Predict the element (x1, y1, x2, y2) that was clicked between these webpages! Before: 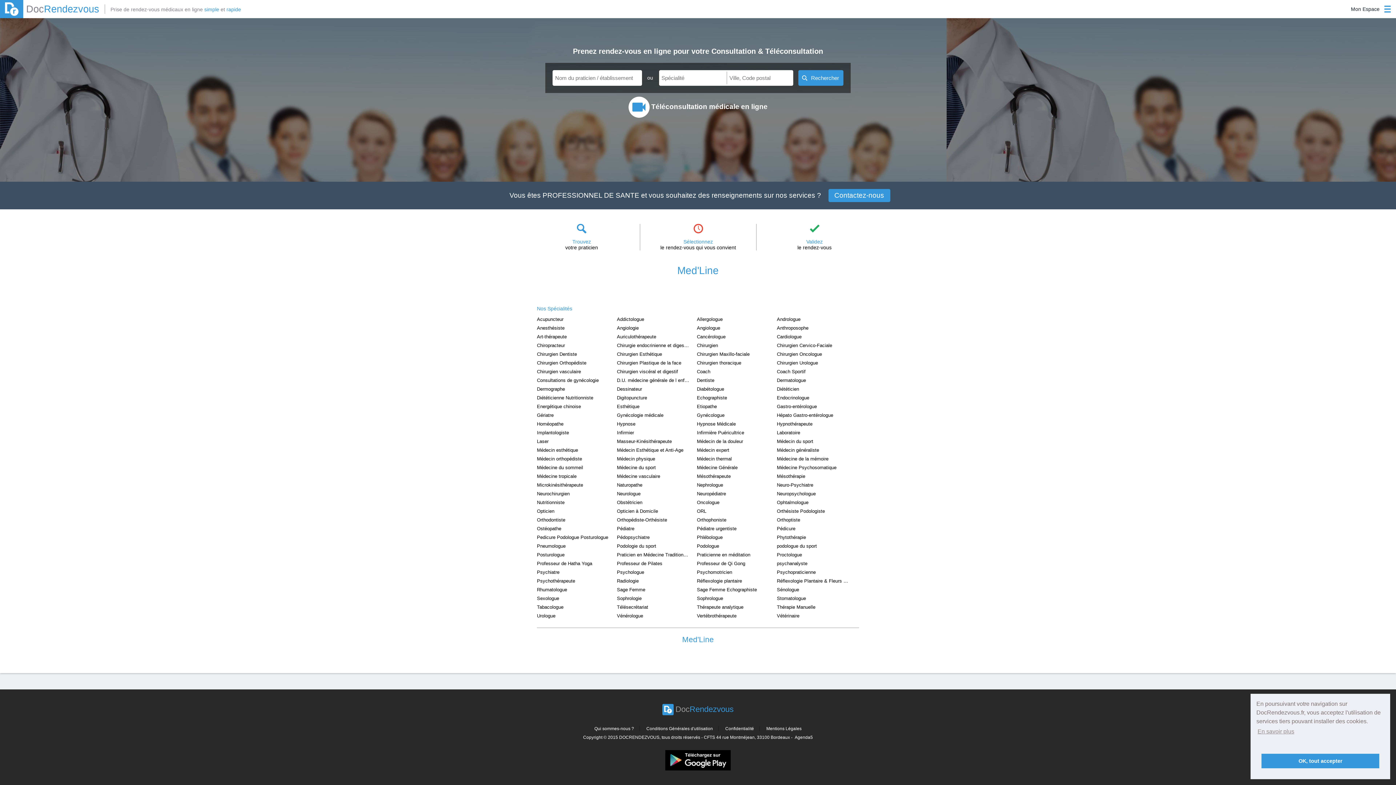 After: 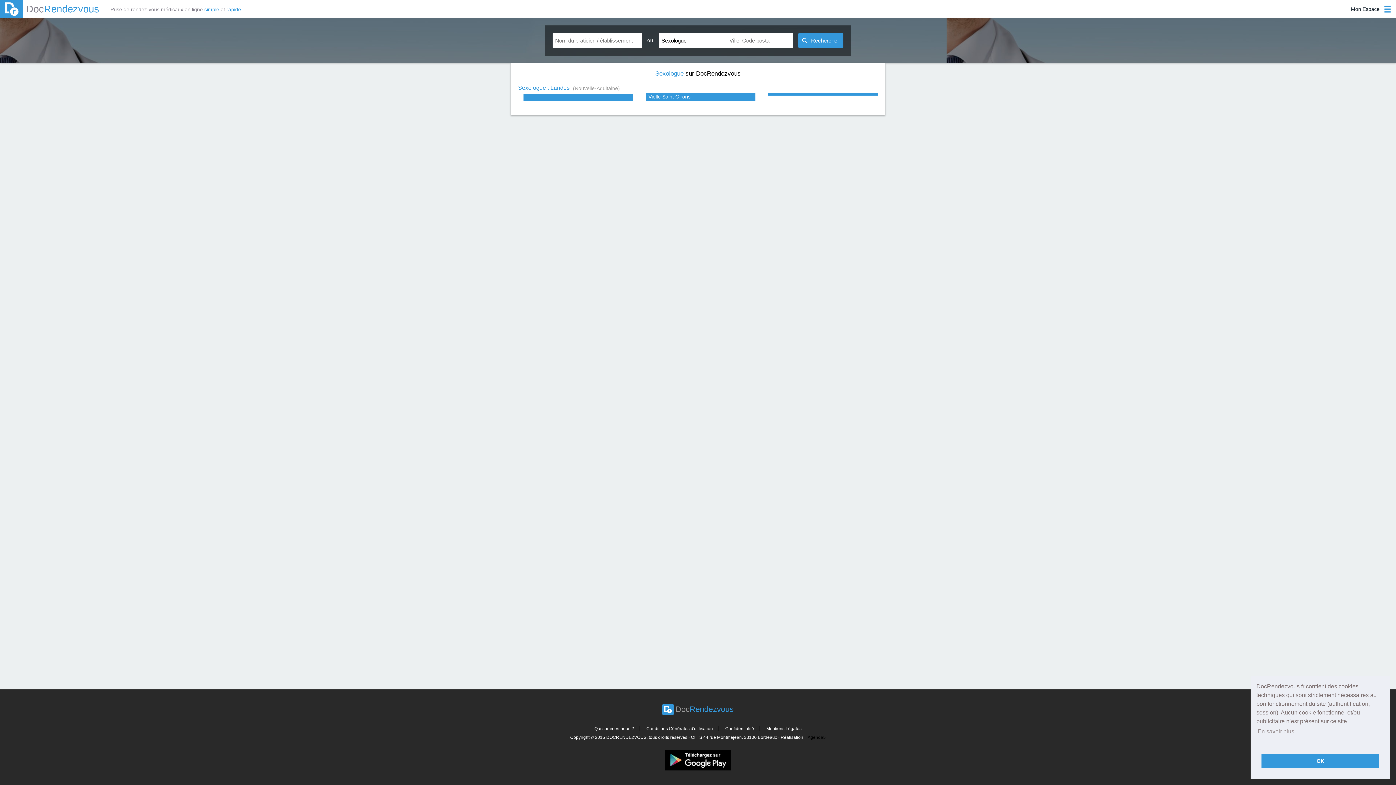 Action: label: Sexologue bbox: (537, 596, 609, 601)